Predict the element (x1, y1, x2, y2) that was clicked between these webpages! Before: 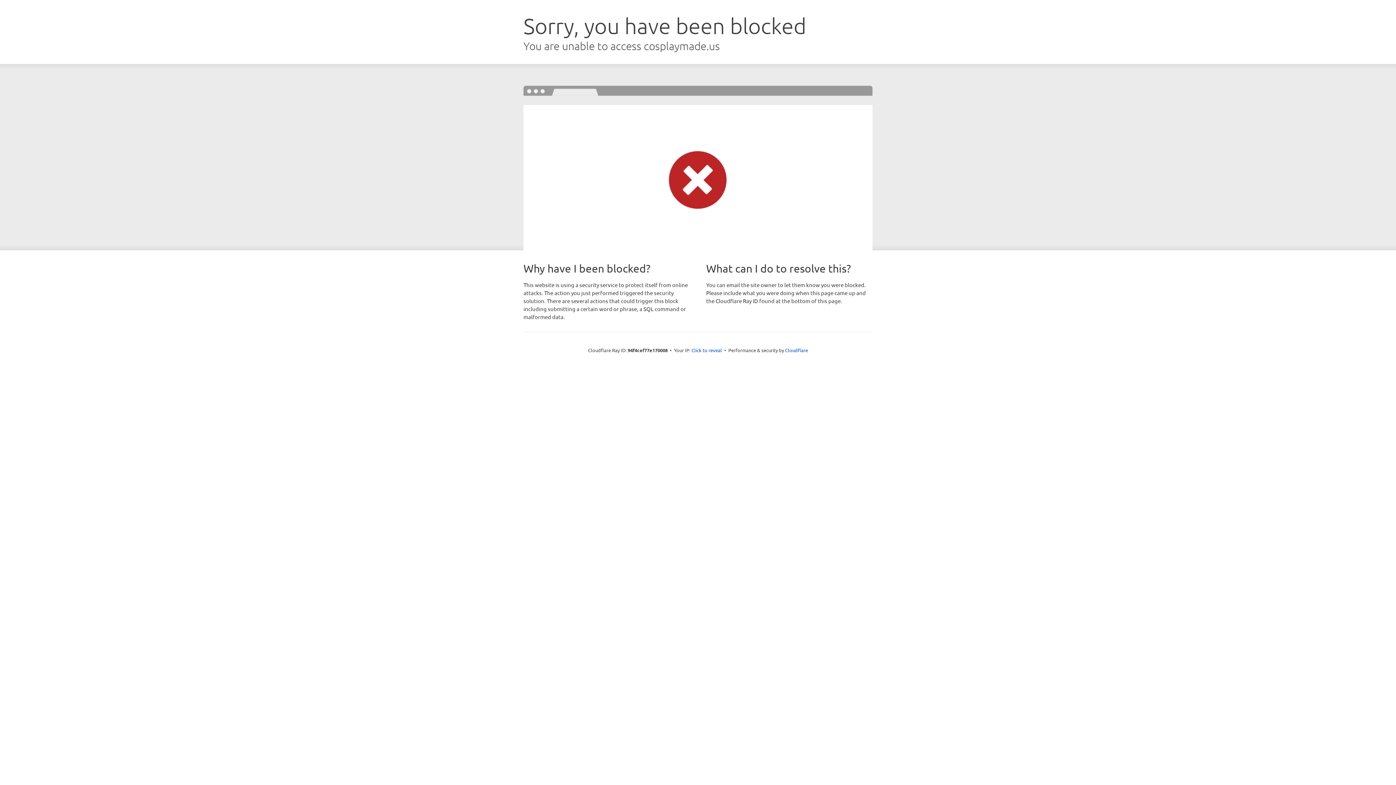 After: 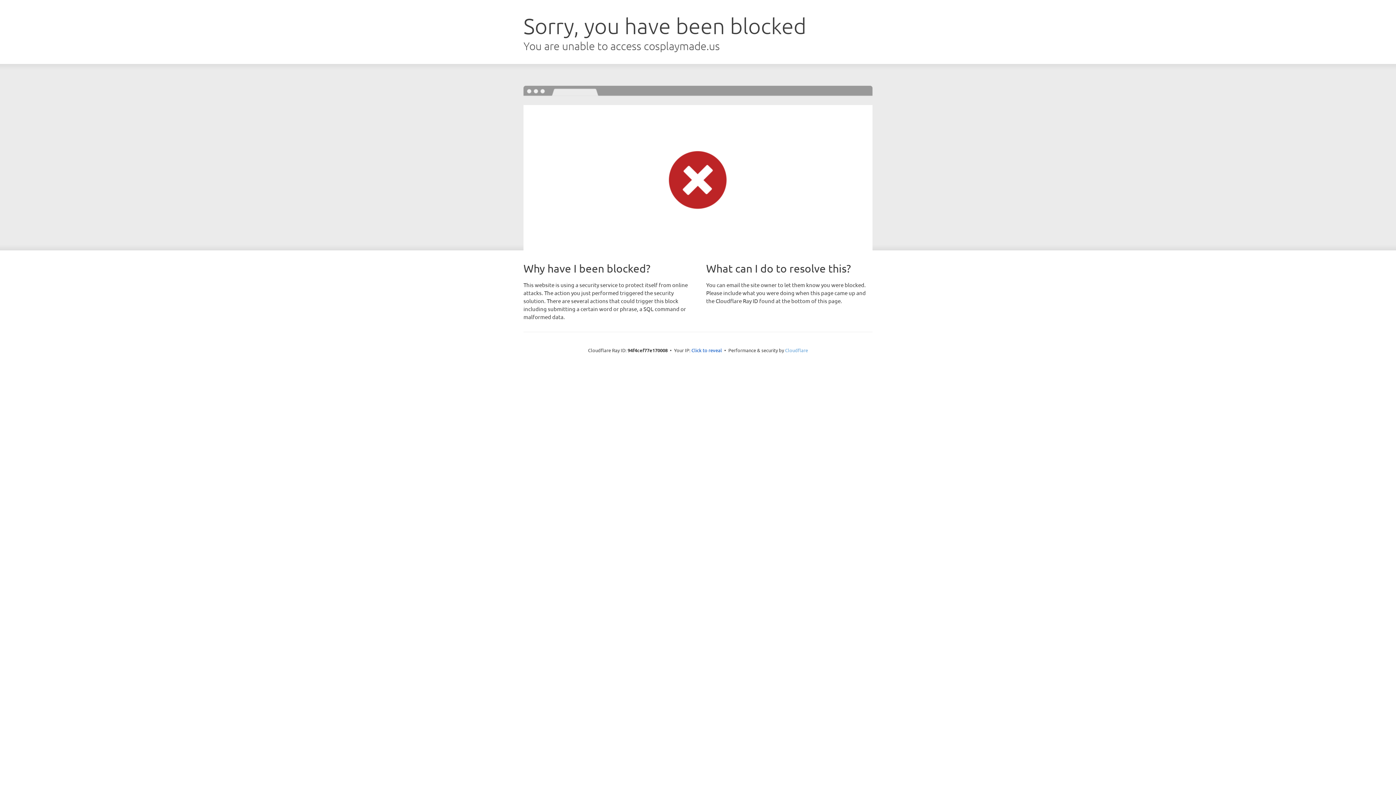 Action: label: Cloudflare bbox: (785, 347, 808, 353)